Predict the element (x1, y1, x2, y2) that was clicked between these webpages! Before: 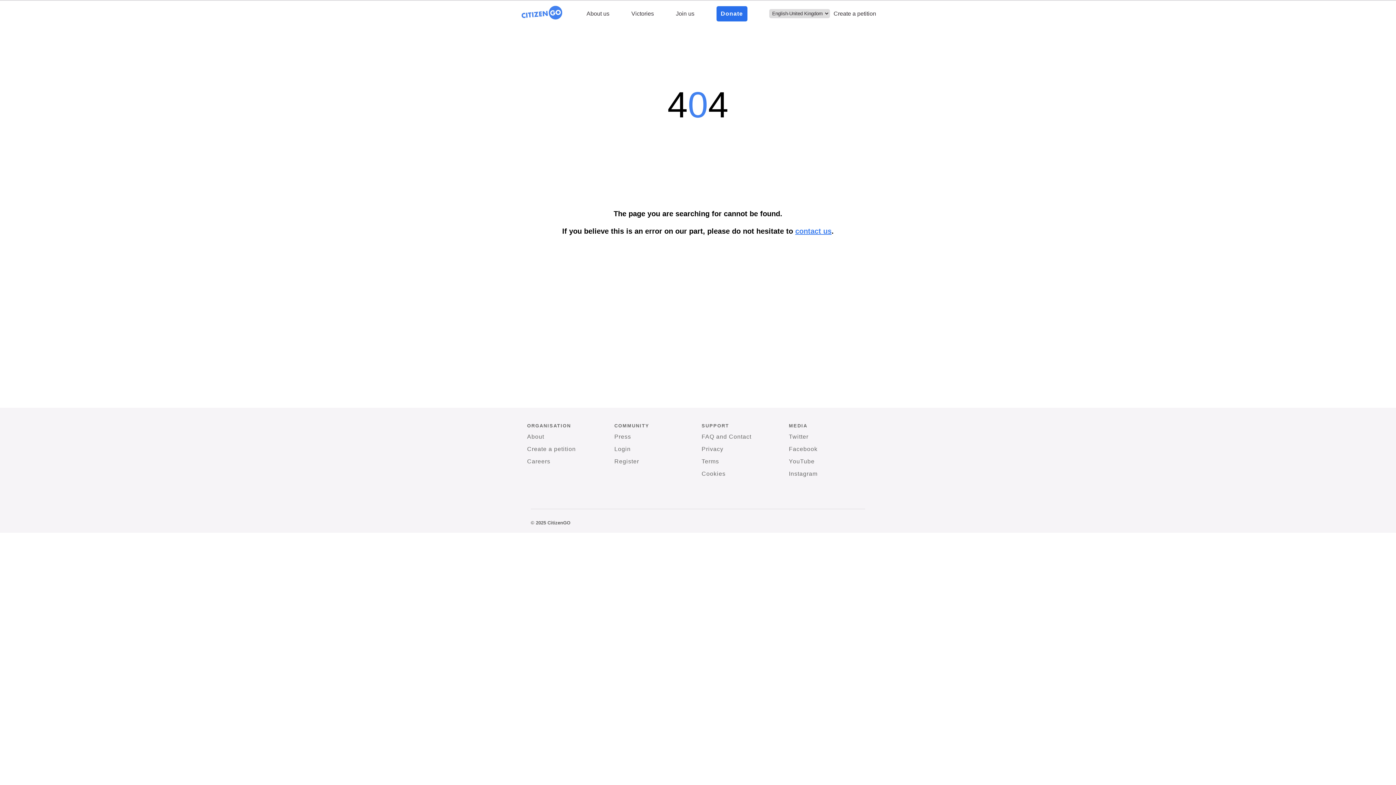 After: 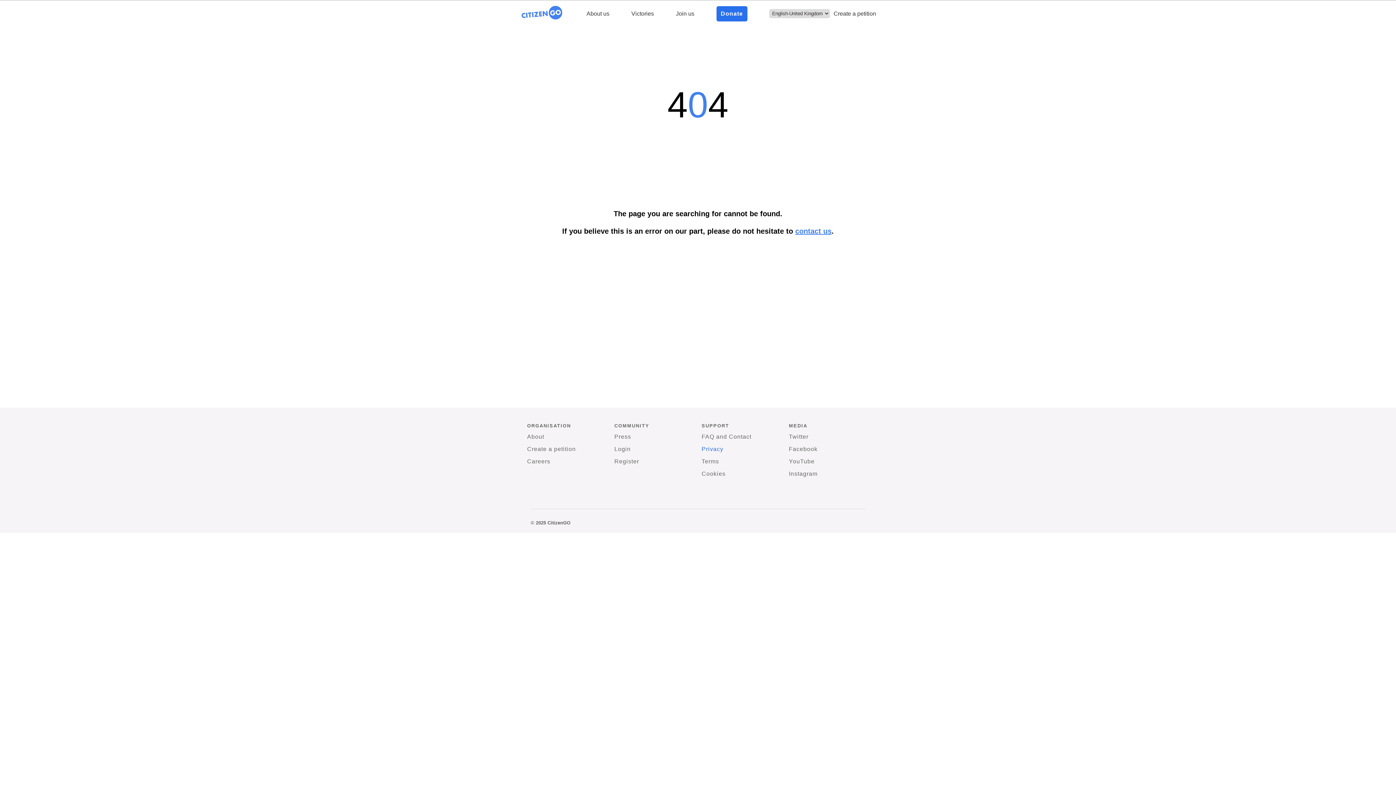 Action: label: Privacy bbox: (701, 444, 723, 454)